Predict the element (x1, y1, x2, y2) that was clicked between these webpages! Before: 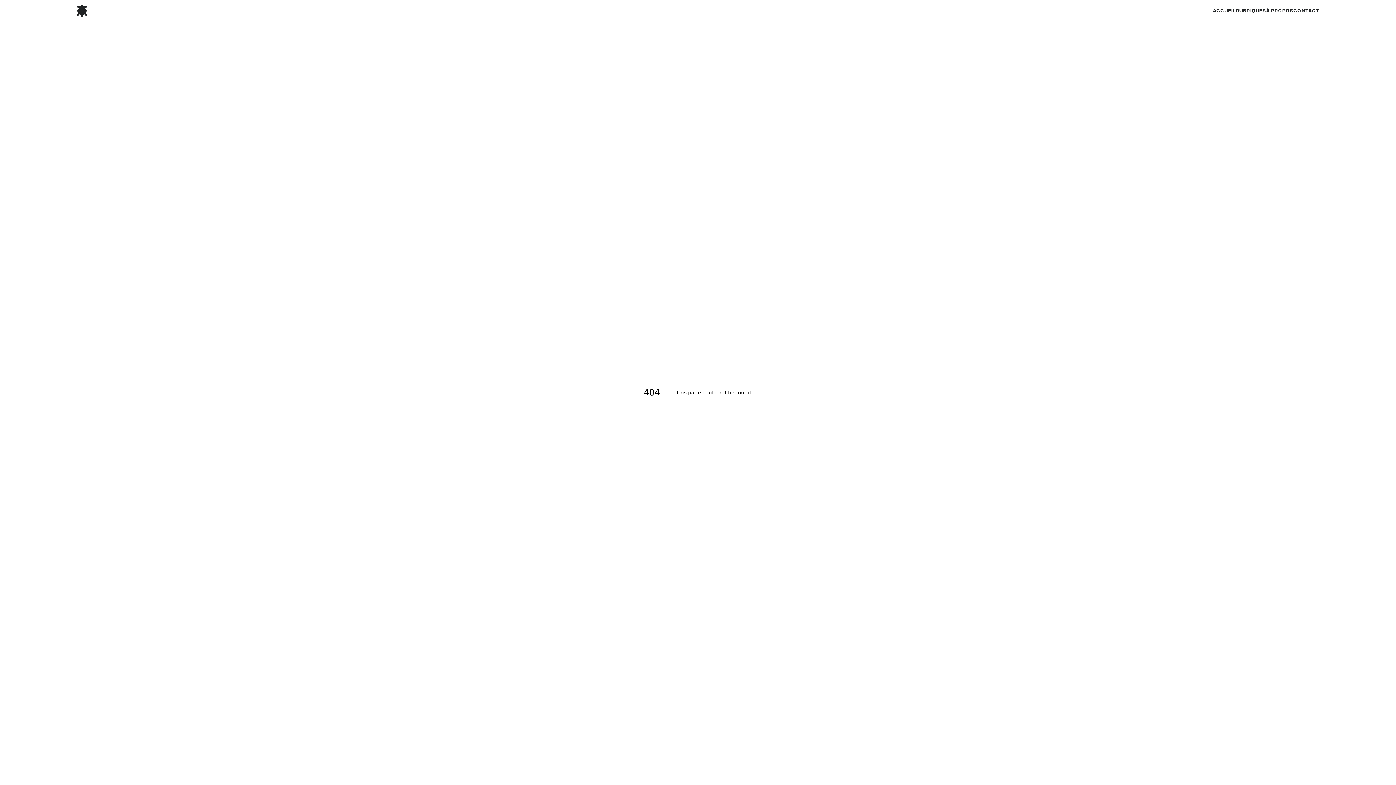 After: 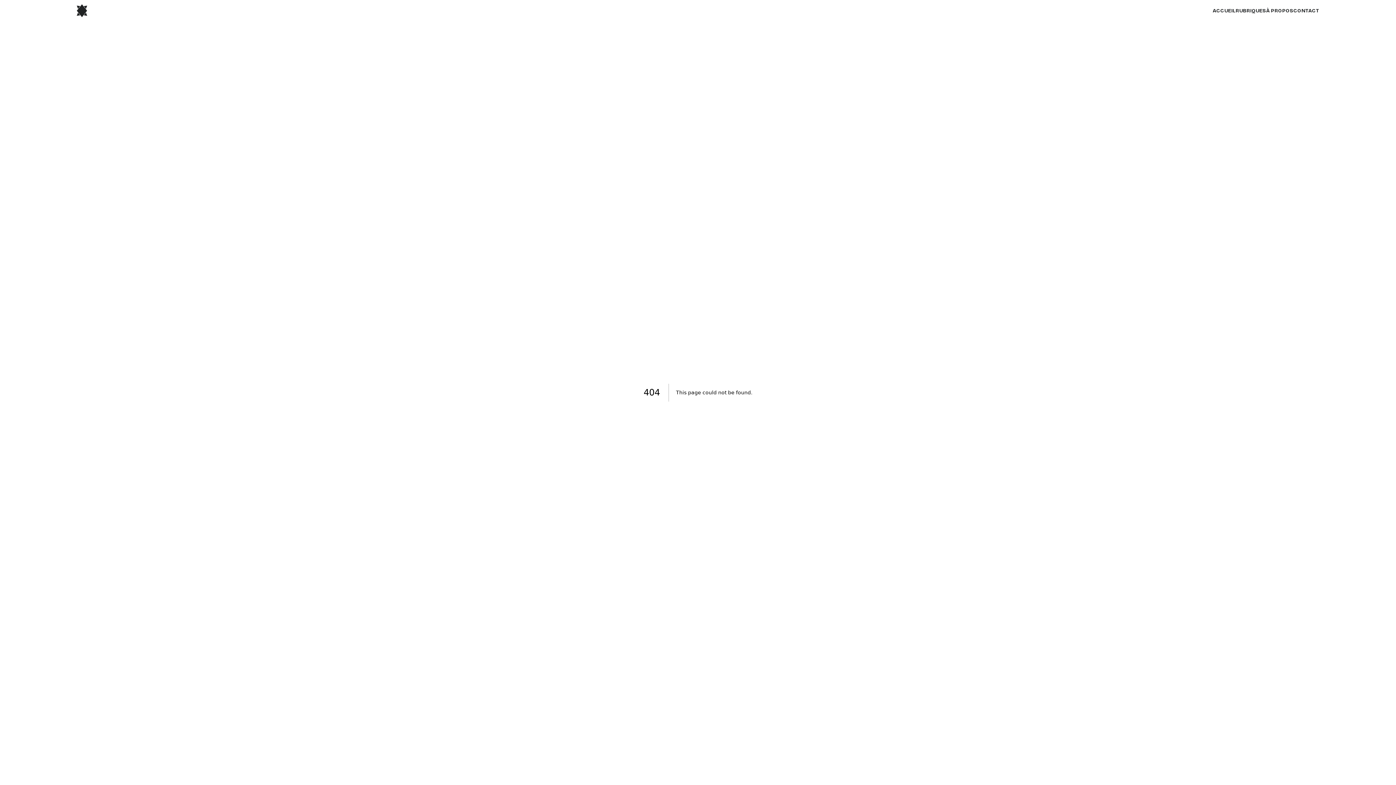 Action: bbox: (1235, 7, 1266, 13) label: RUBRIQUES